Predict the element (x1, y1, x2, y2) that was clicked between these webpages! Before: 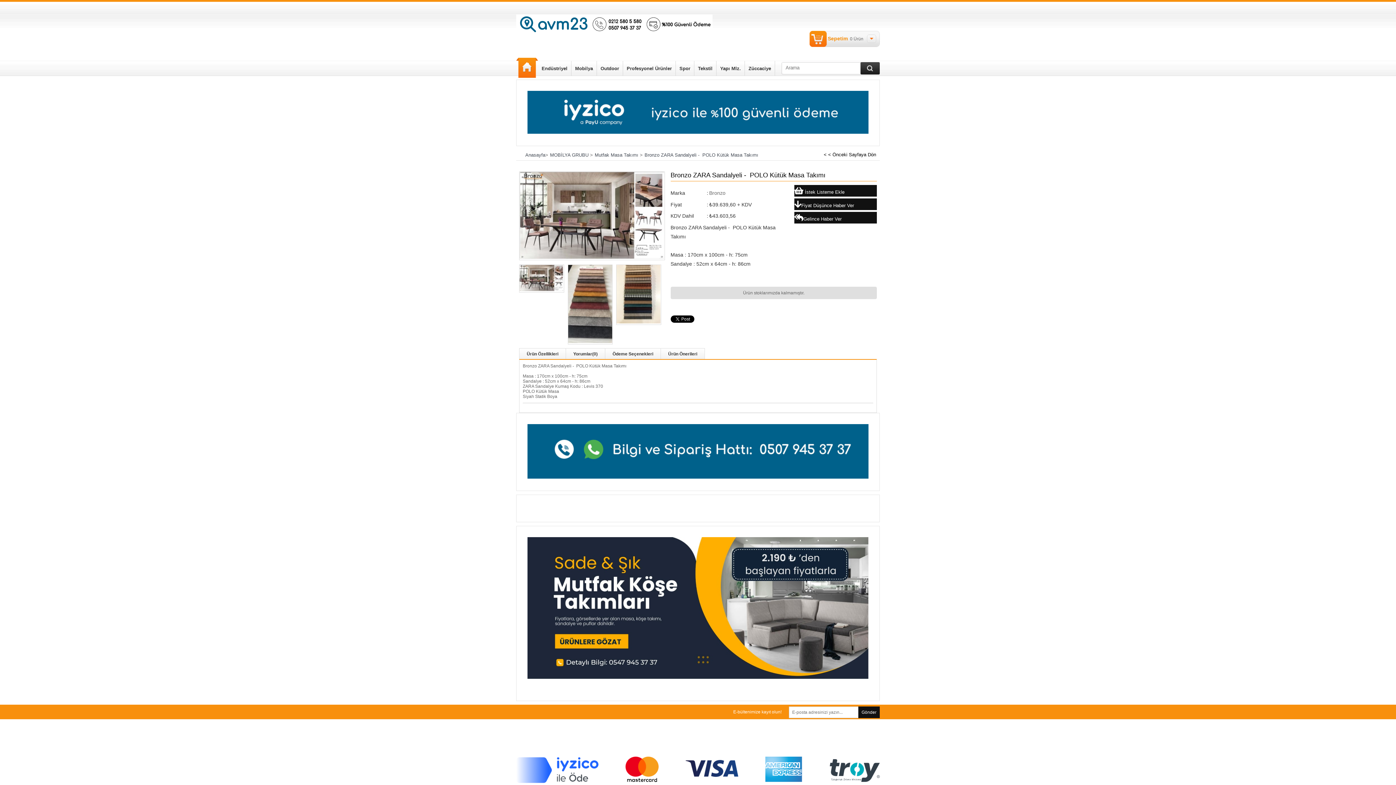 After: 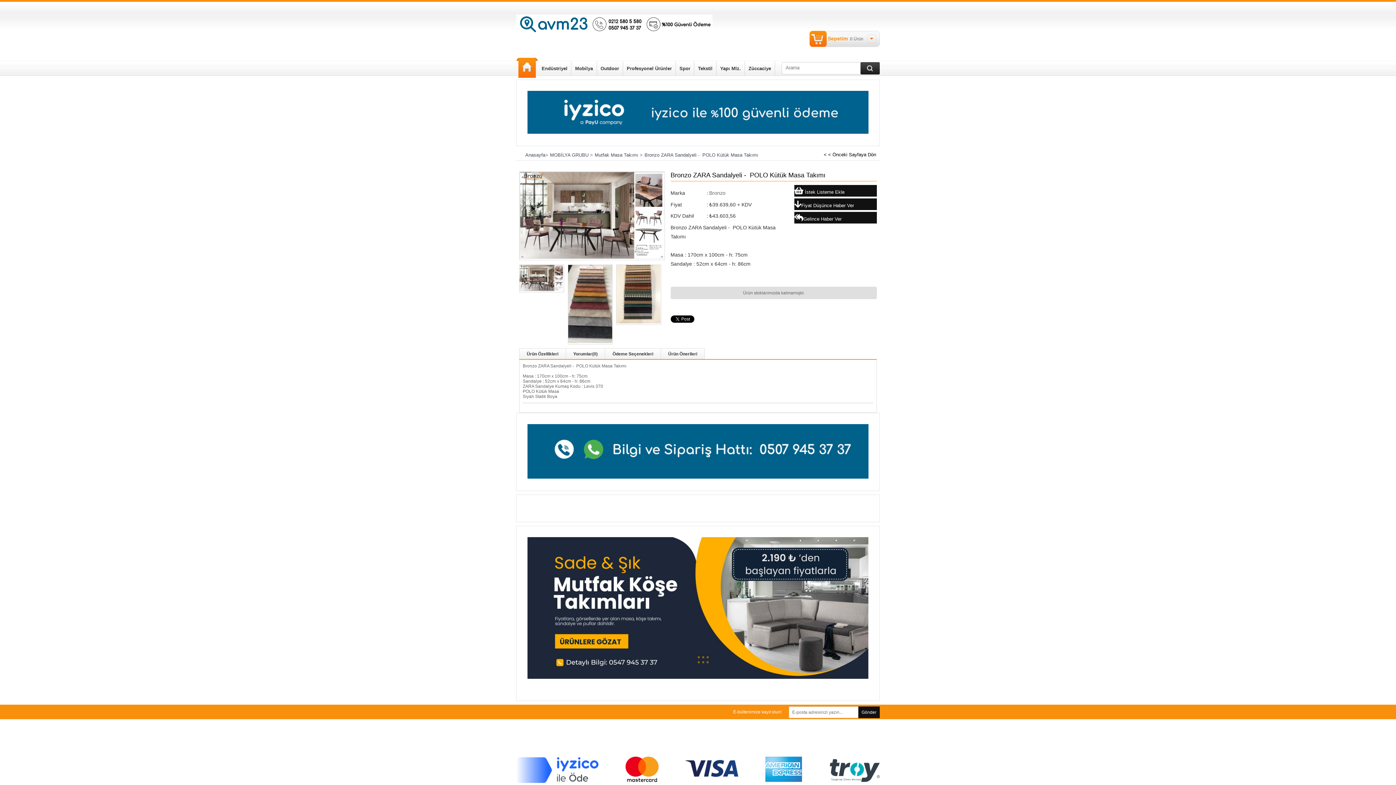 Action: bbox: (519, 348, 566, 359) label: Ürün Özellikleri